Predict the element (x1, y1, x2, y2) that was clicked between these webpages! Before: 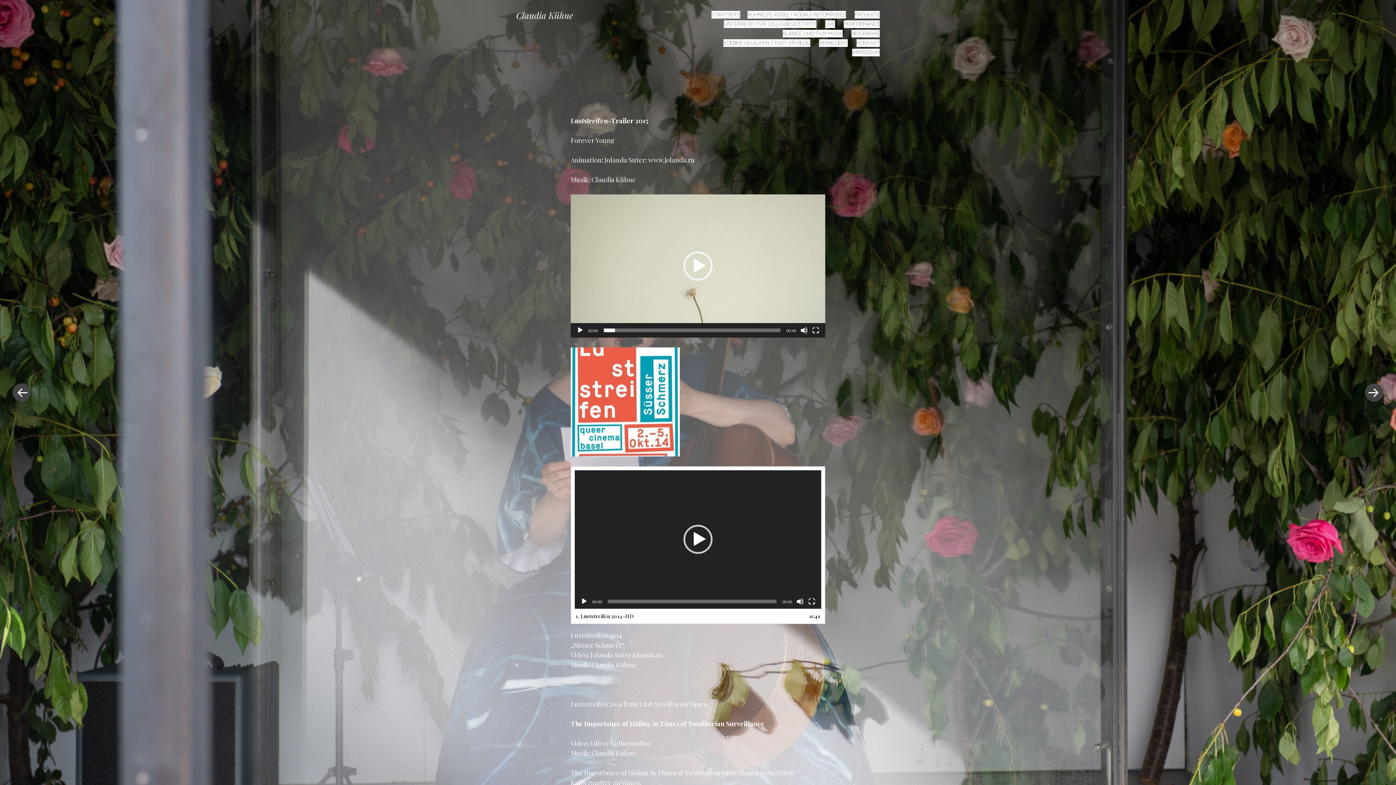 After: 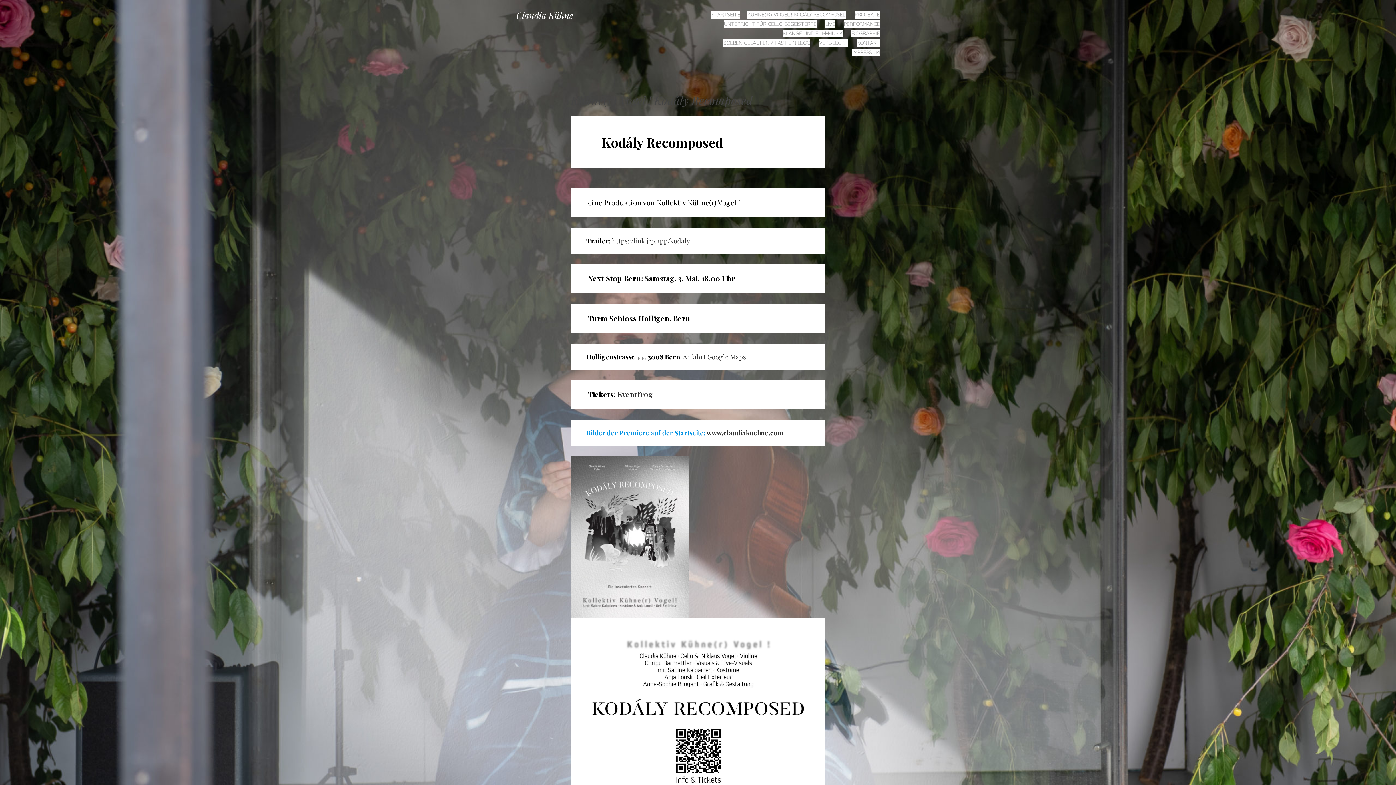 Action: label: KÜHNE(R) VOGEL ! KODÁLY RECOMPOSED bbox: (747, 10, 846, 18)